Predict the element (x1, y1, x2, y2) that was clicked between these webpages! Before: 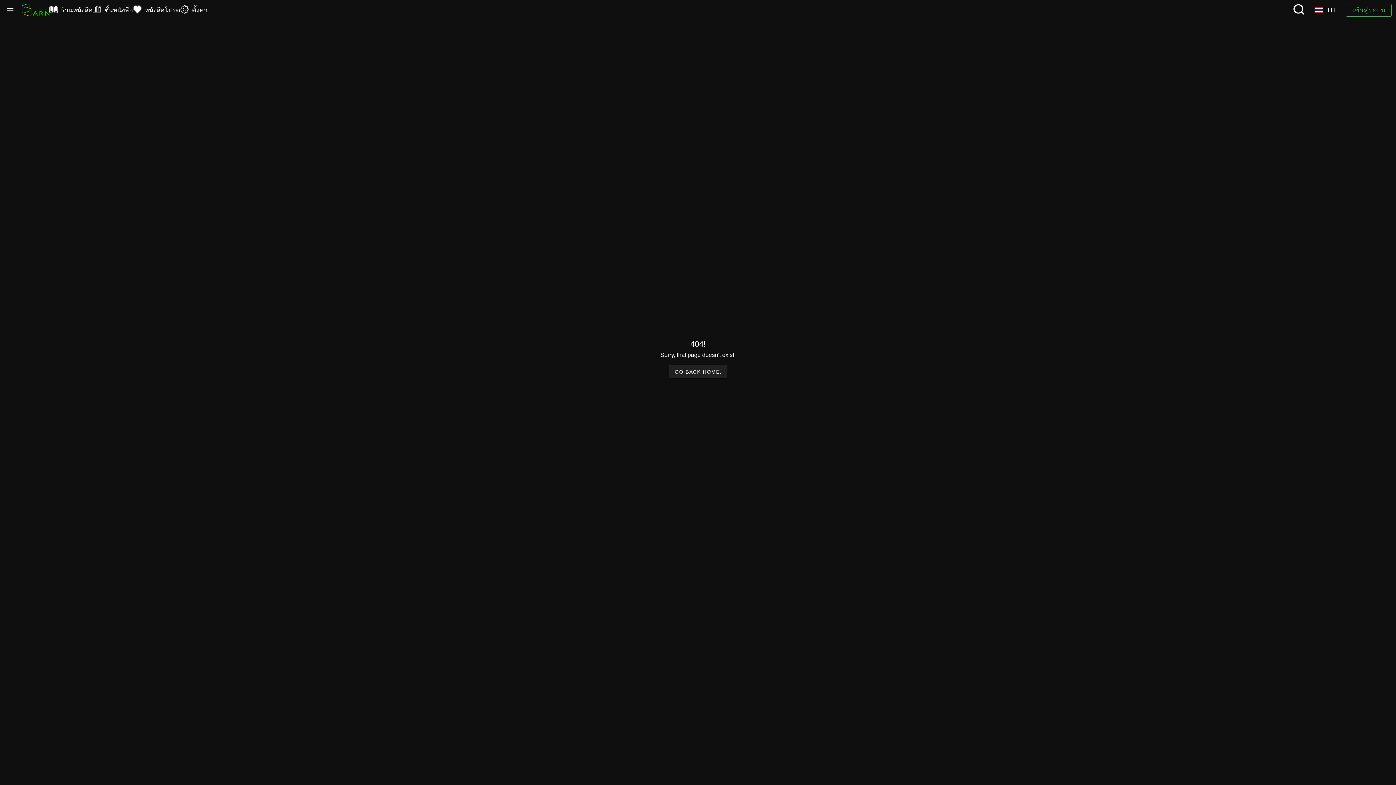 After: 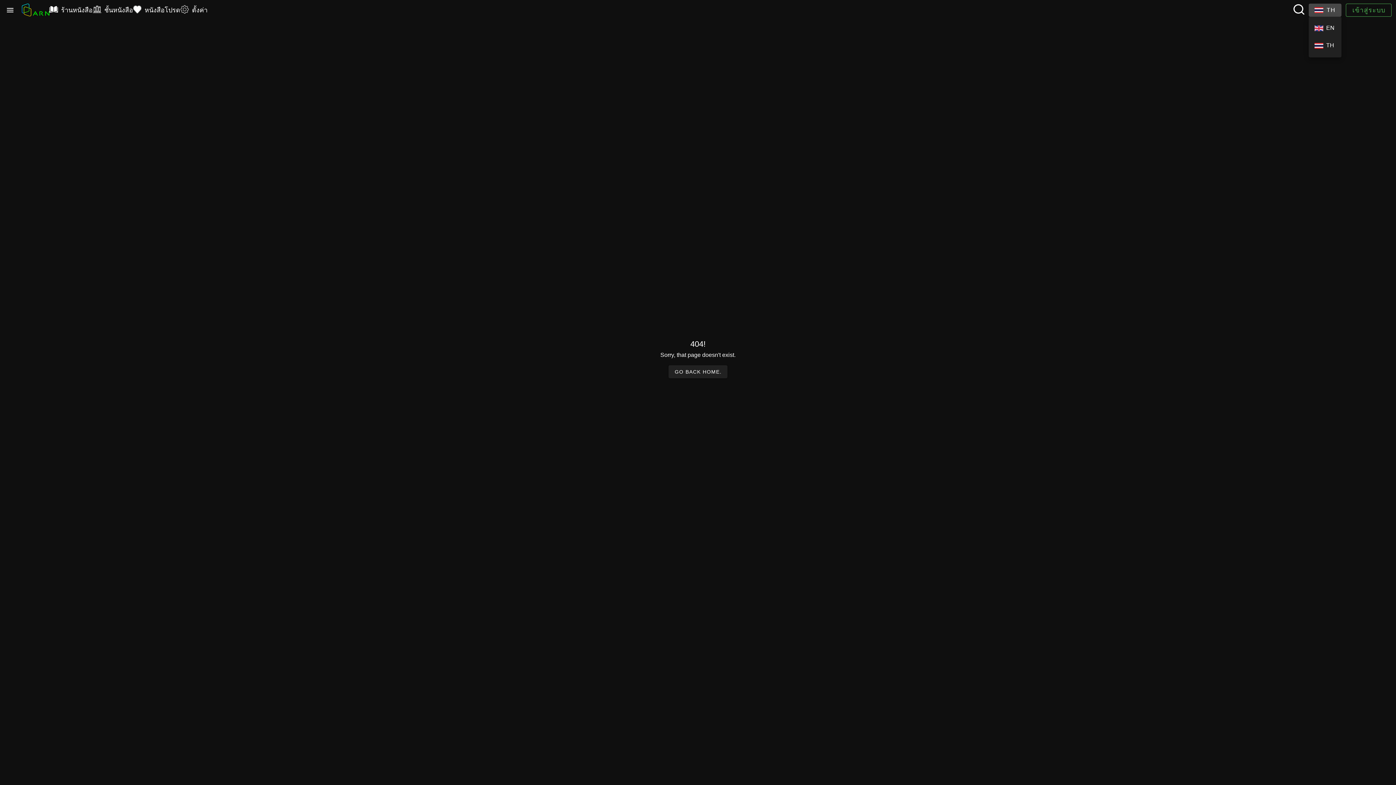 Action: label: TH bbox: (1309, 3, 1341, 16)